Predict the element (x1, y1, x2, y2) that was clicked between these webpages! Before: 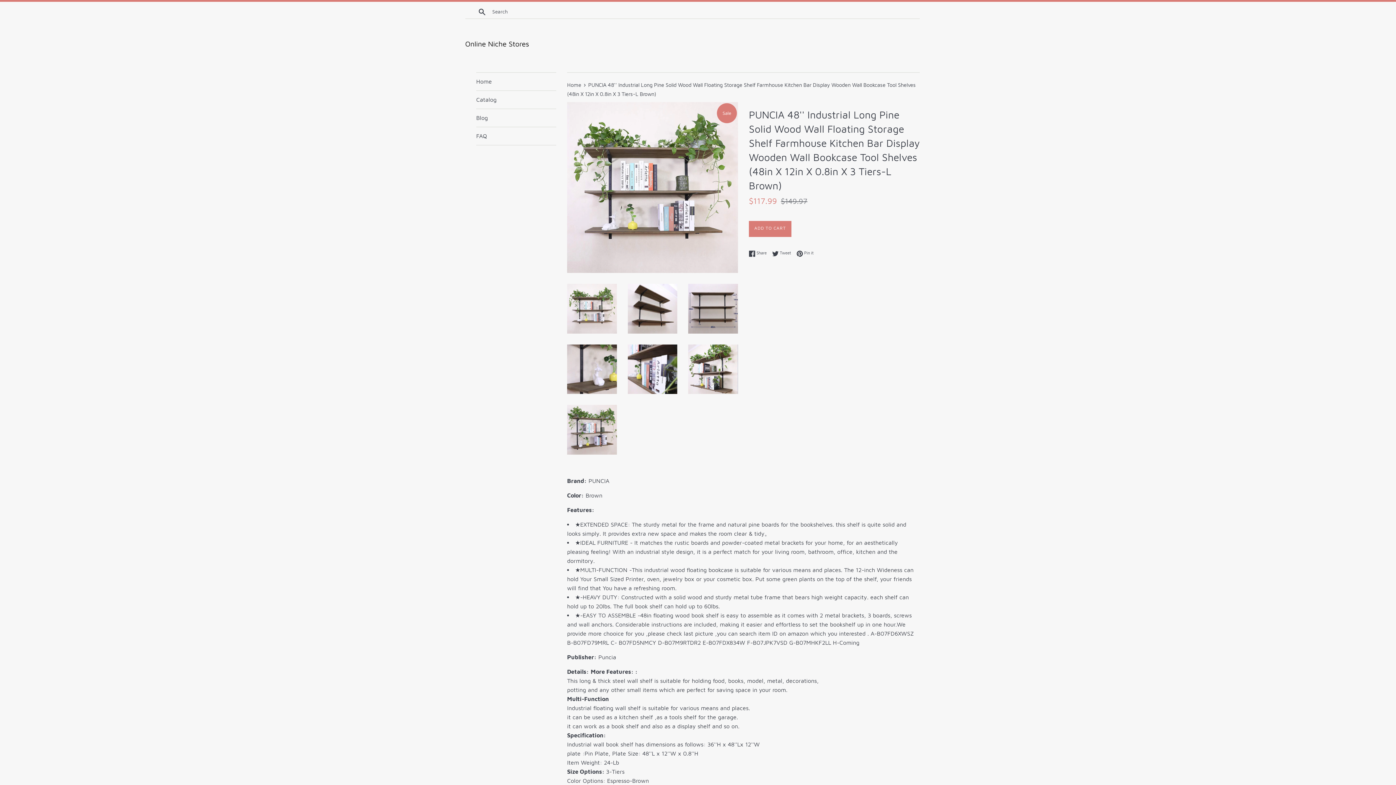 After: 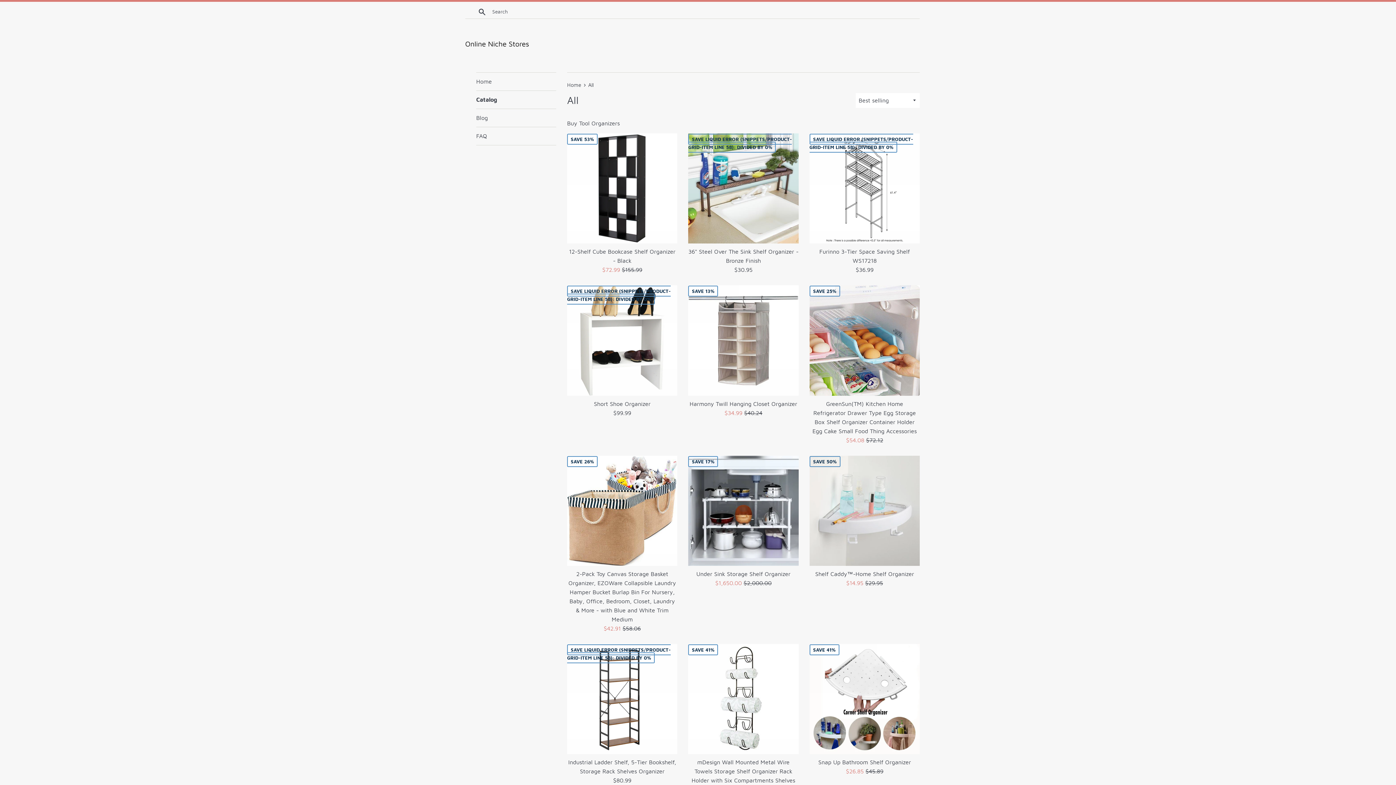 Action: bbox: (476, 90, 556, 108) label: Catalog